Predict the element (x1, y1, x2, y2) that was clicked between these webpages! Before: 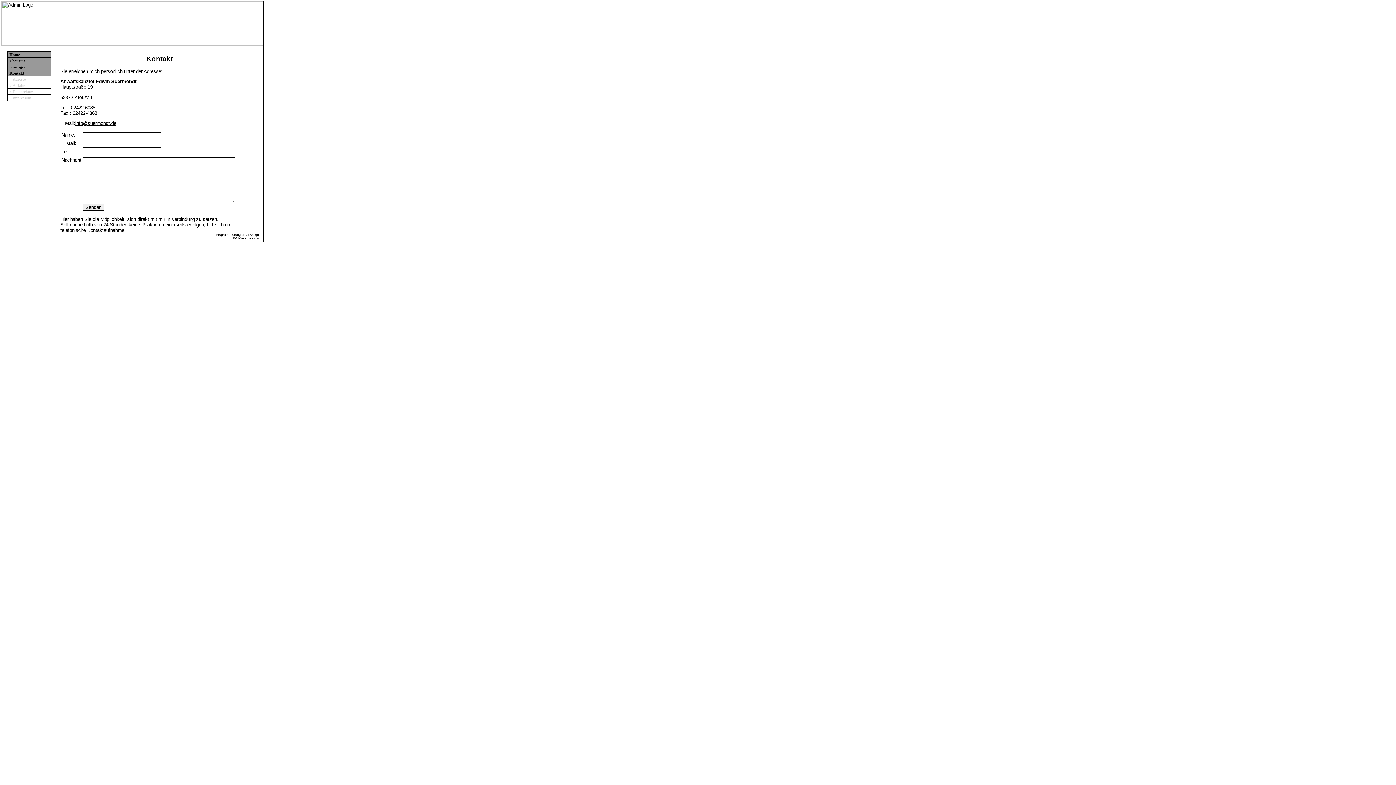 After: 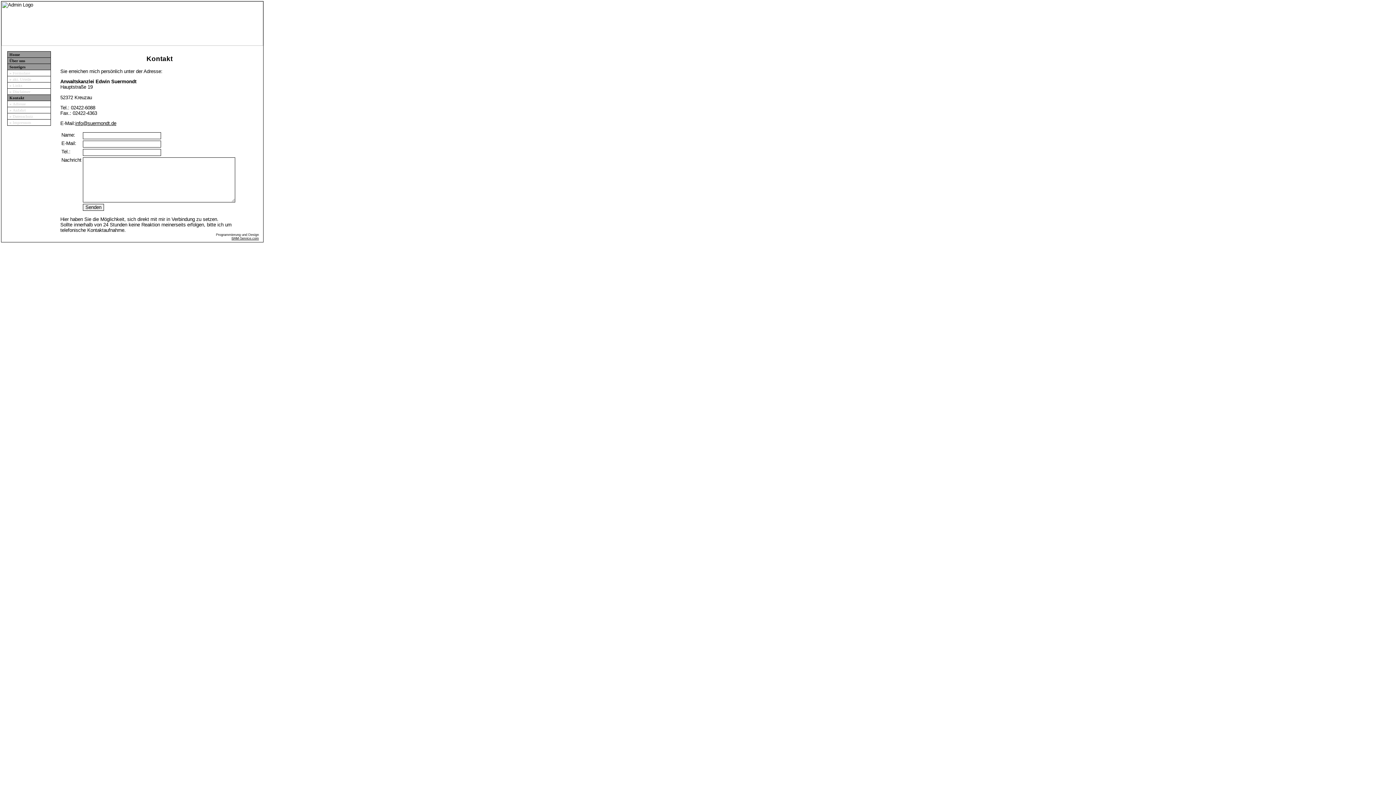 Action: bbox: (9, 64, 25, 69) label: Sonstiges